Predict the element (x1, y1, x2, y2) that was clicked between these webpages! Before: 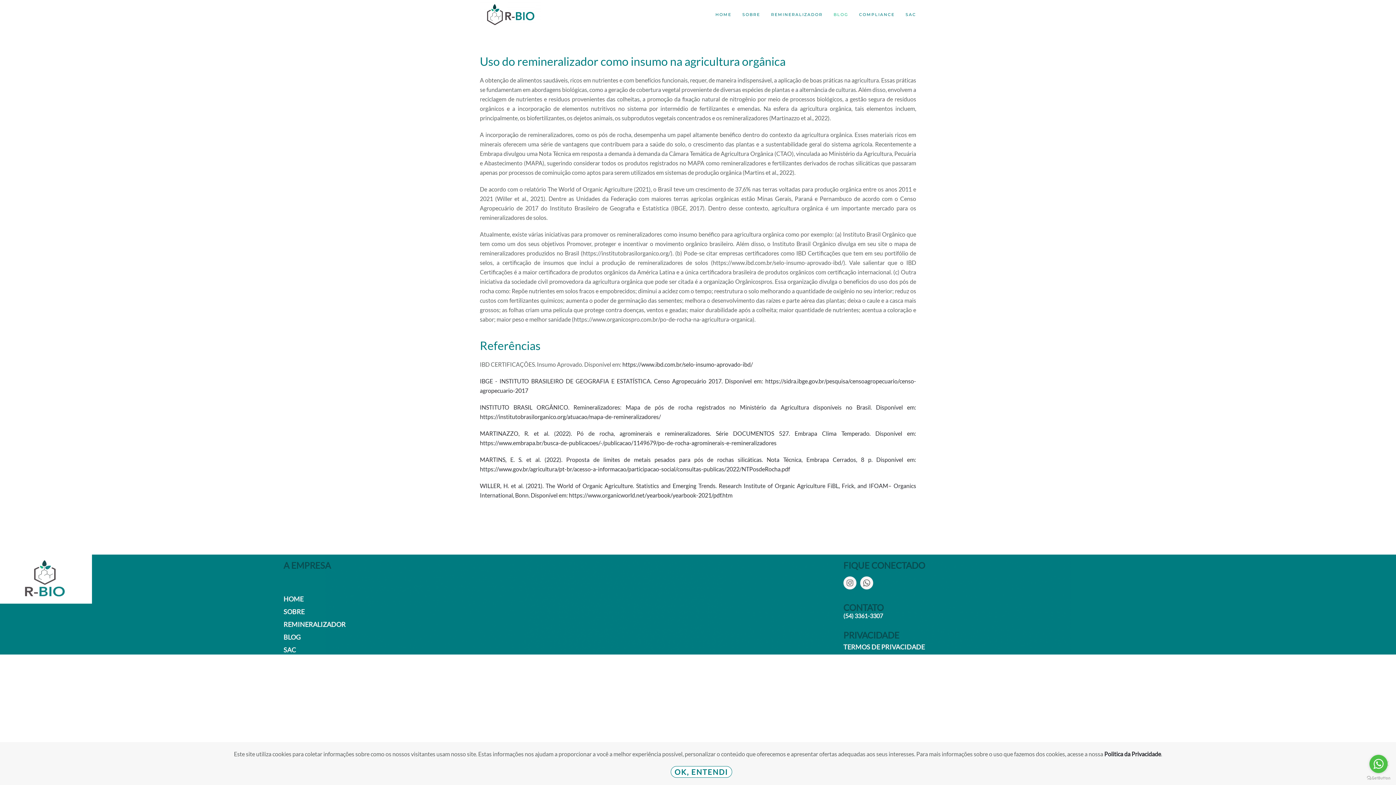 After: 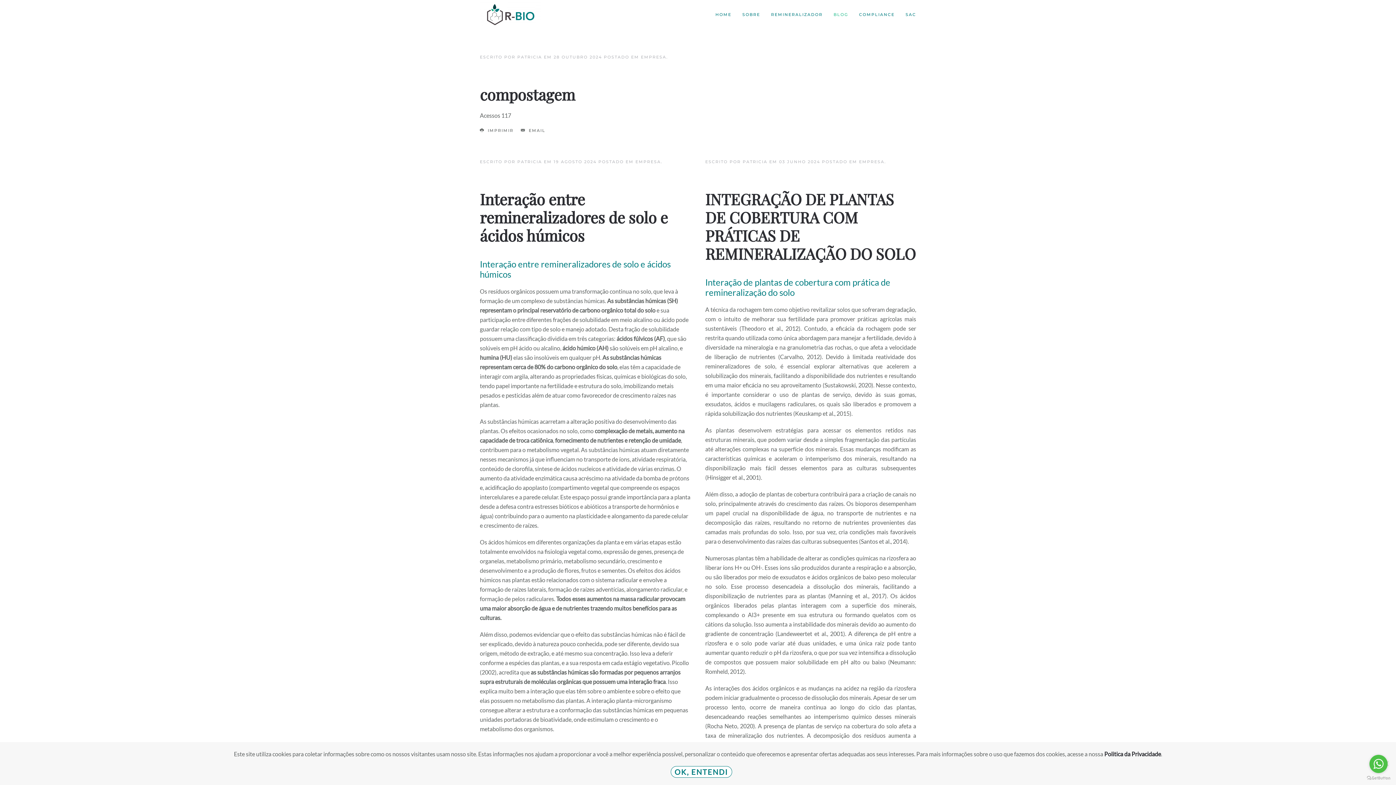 Action: bbox: (622, 361, 753, 368) label: https://www.ibd.com.br/selo-insumo-aprovado-ibd/